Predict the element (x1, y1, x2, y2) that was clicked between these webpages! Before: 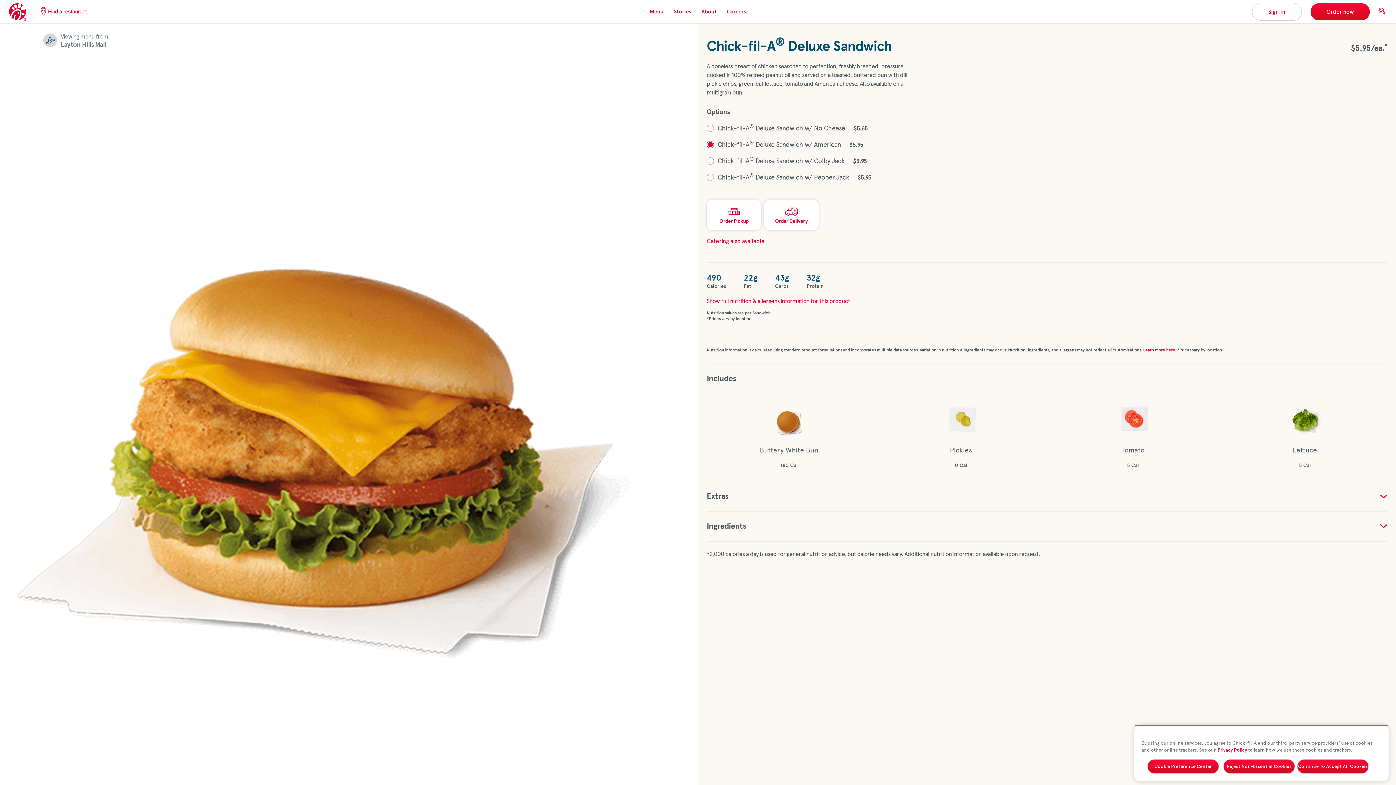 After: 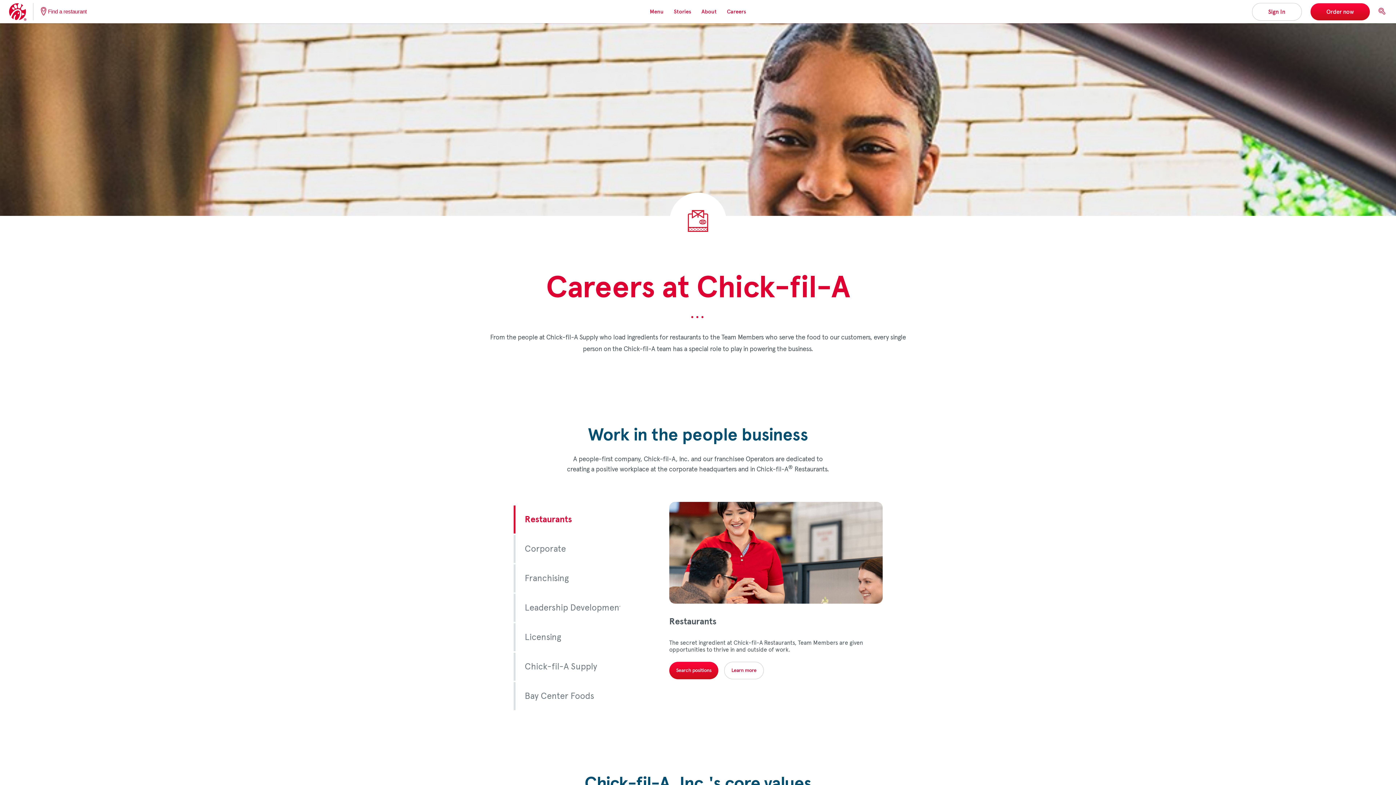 Action: bbox: (727, 8, 746, 14) label: Careers